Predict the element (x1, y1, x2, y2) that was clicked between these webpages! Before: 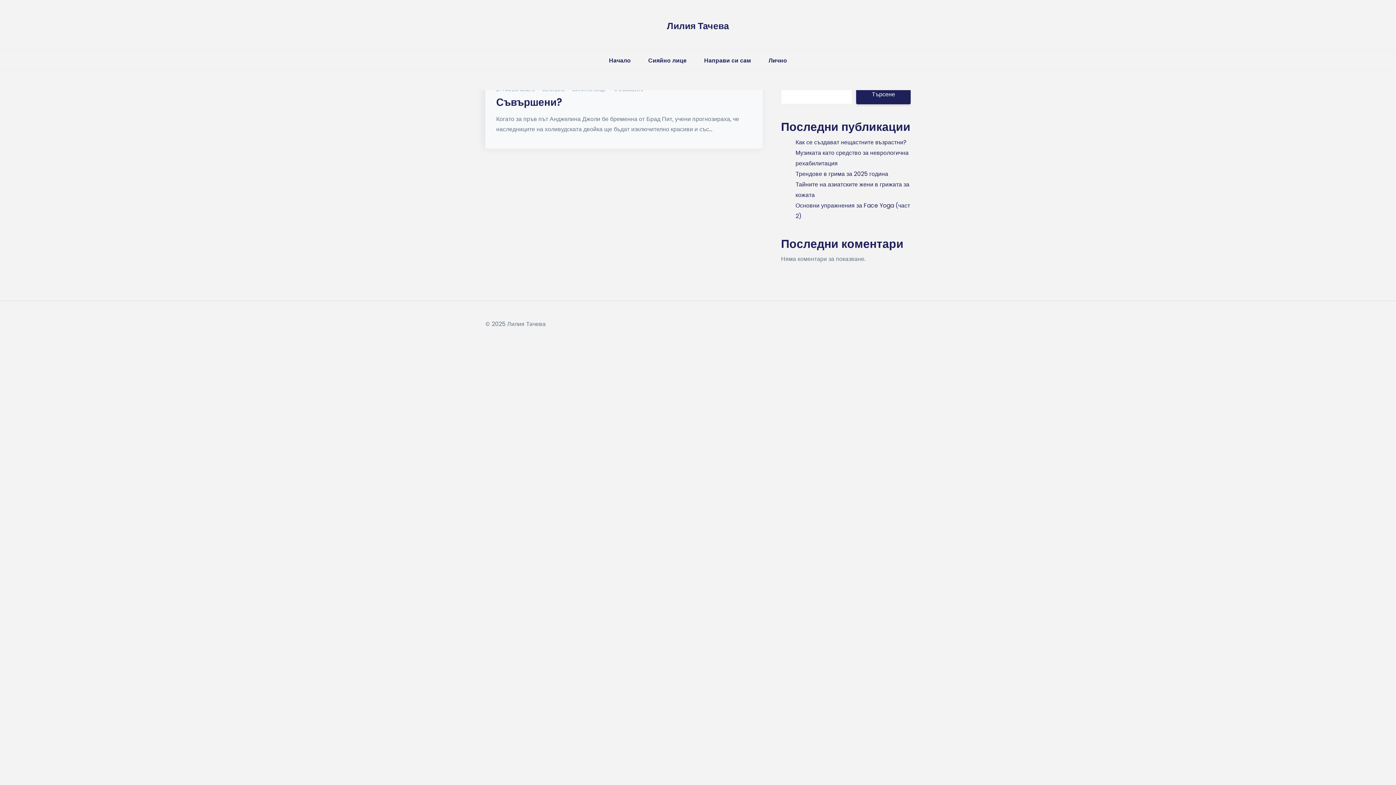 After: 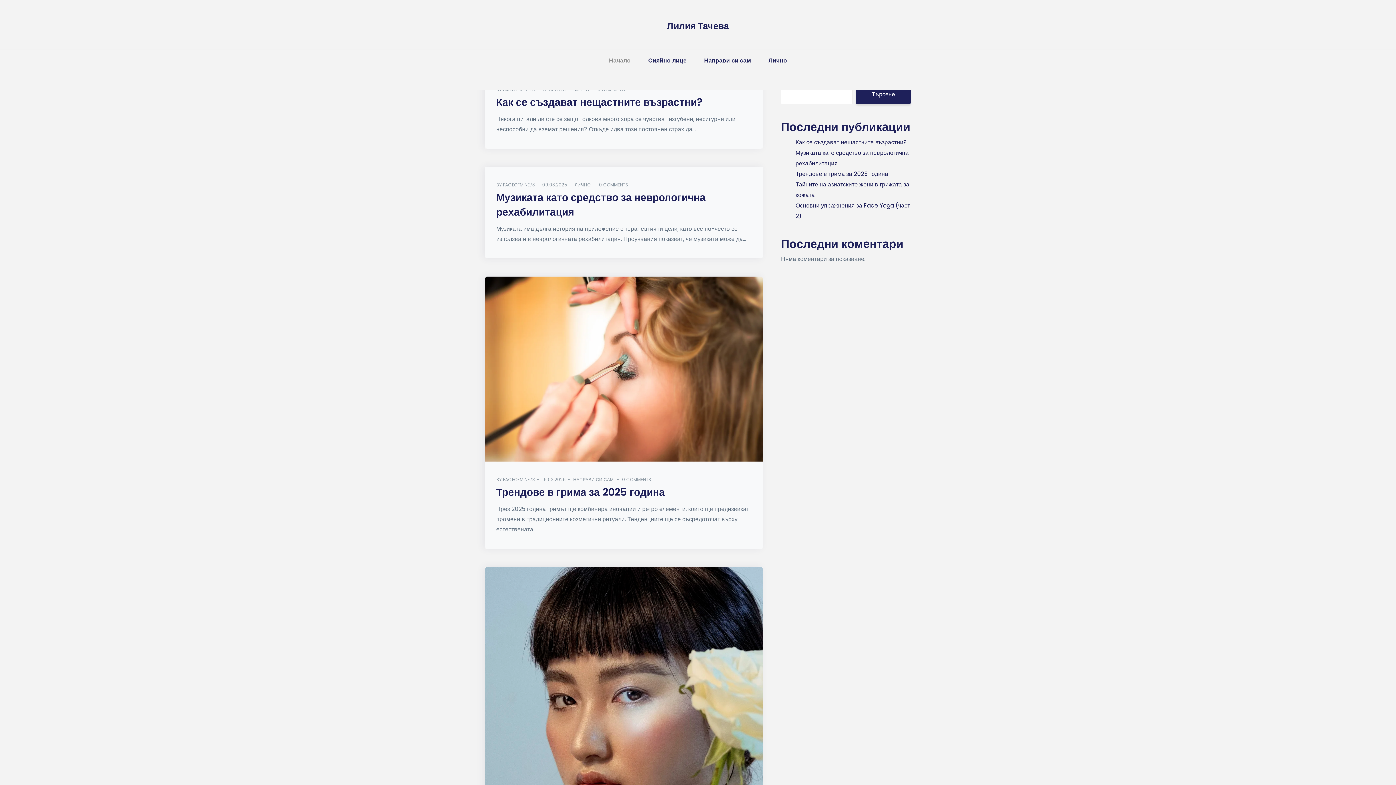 Action: bbox: (667, 16, 729, 35) label: Лилия Тачева